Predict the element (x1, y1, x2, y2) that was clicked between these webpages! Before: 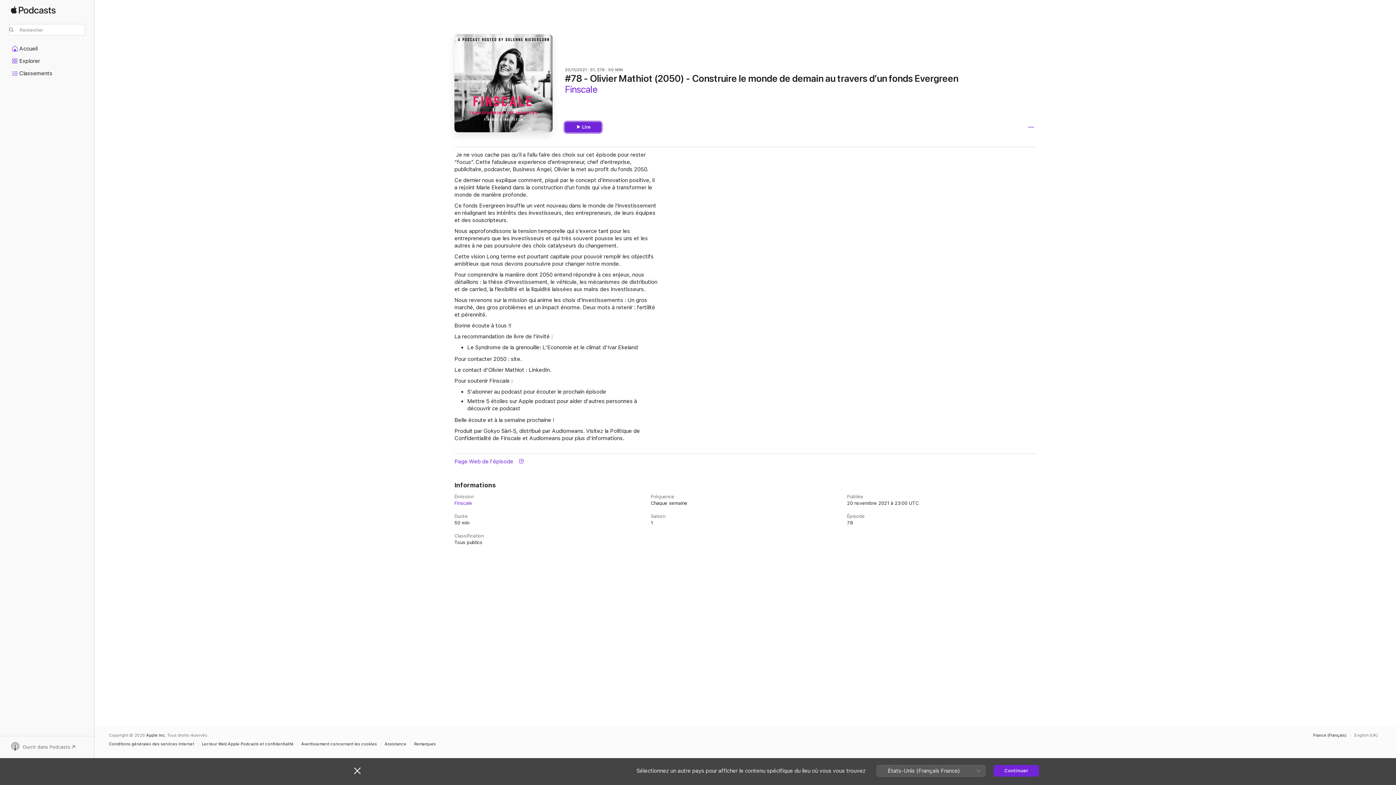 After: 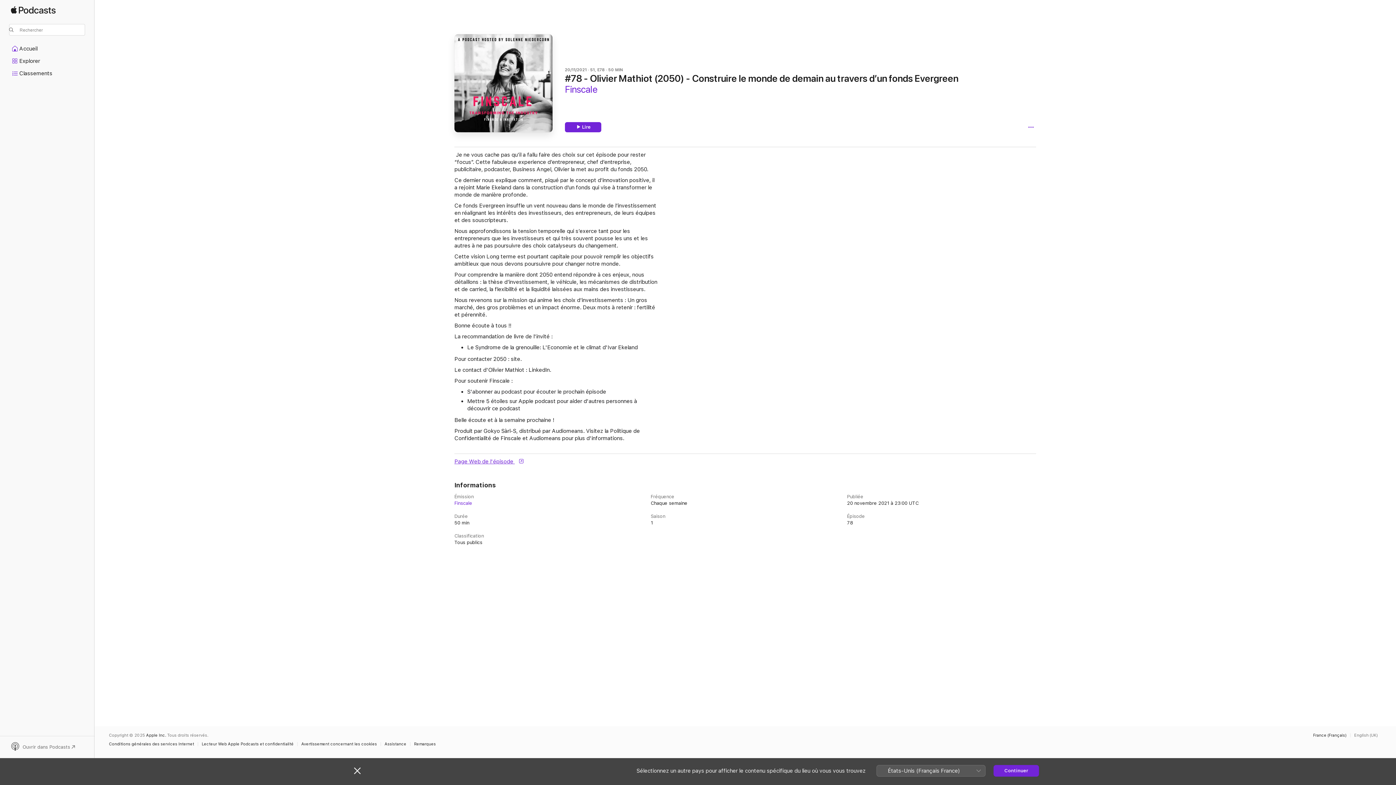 Action: label: Page Web de l'épisode  bbox: (454, 458, 1036, 465)